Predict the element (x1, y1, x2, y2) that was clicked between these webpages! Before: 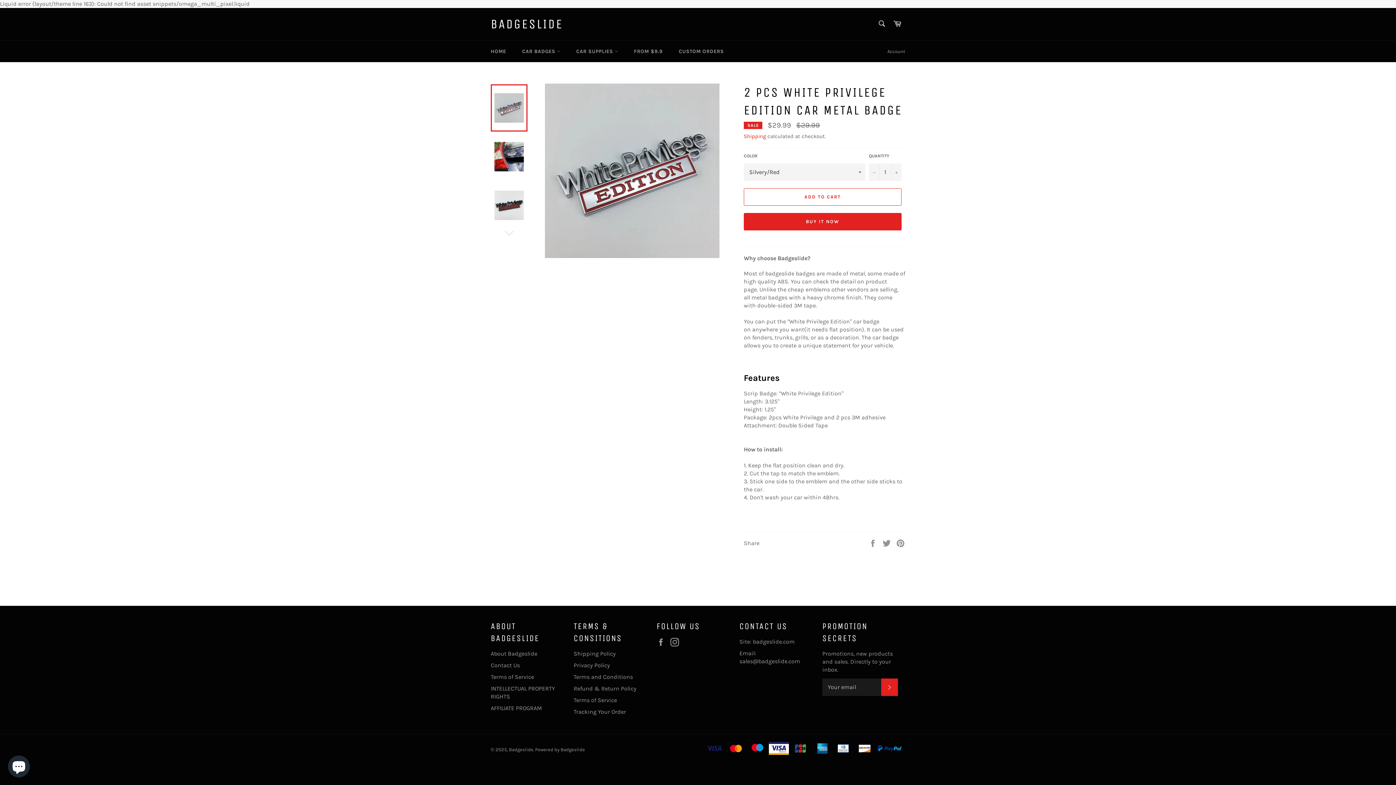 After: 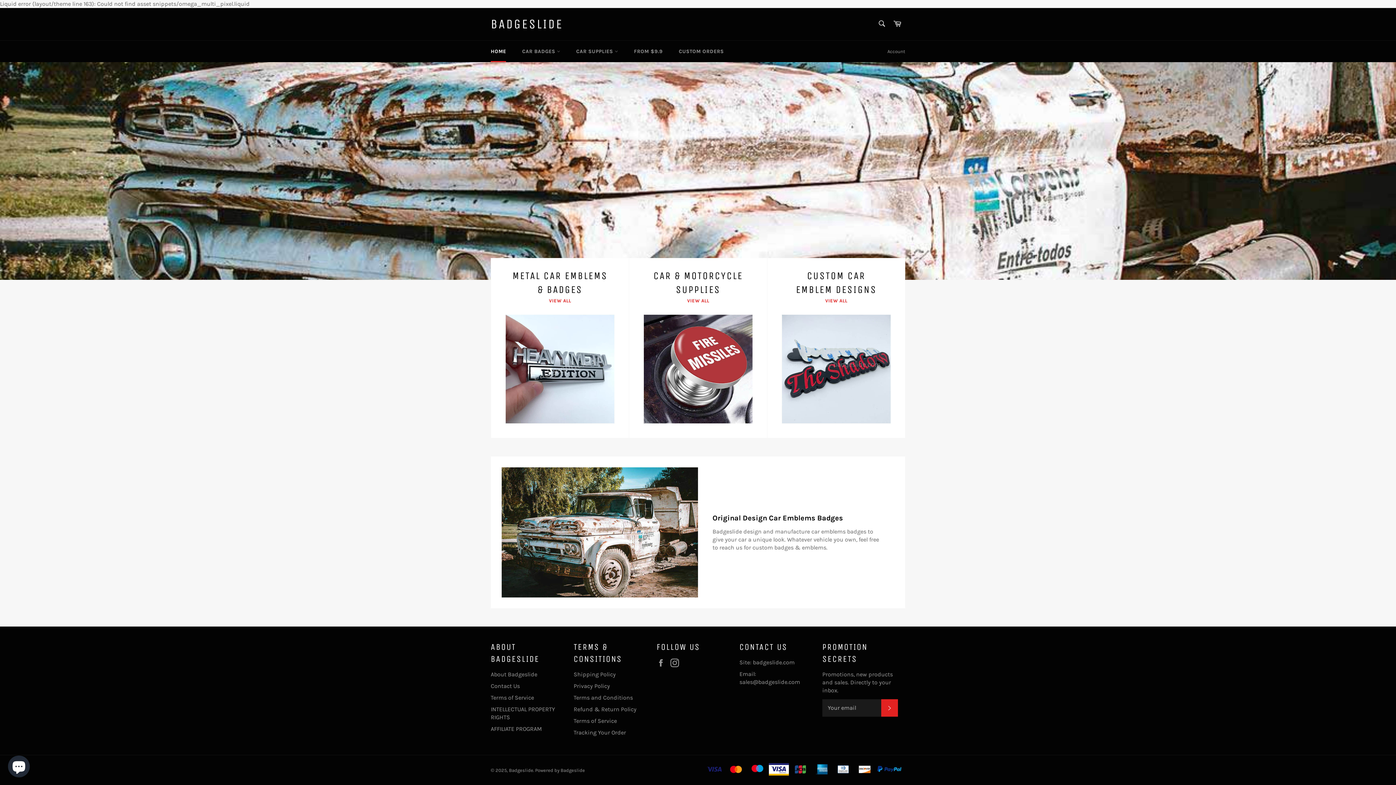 Action: bbox: (490, 15, 563, 33) label: BADGESLIDE